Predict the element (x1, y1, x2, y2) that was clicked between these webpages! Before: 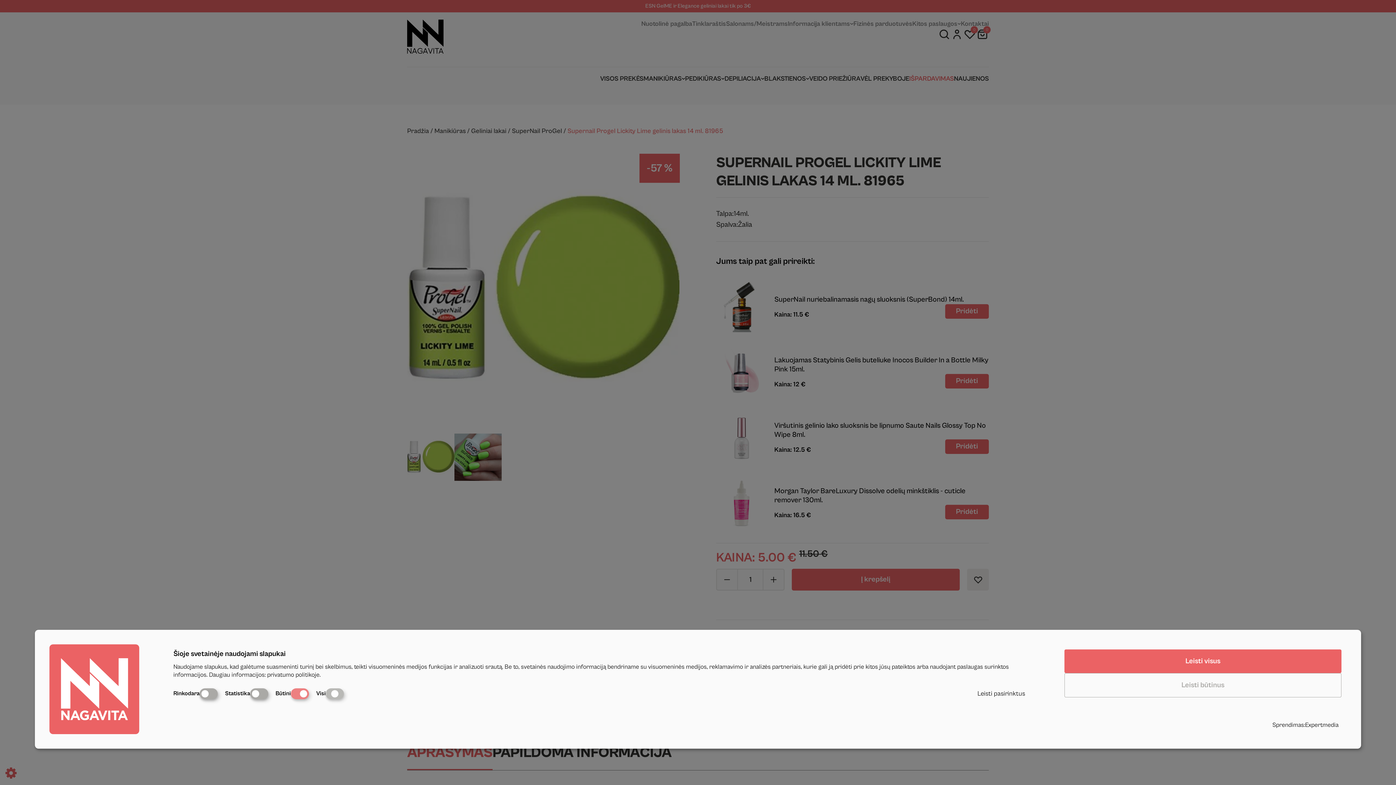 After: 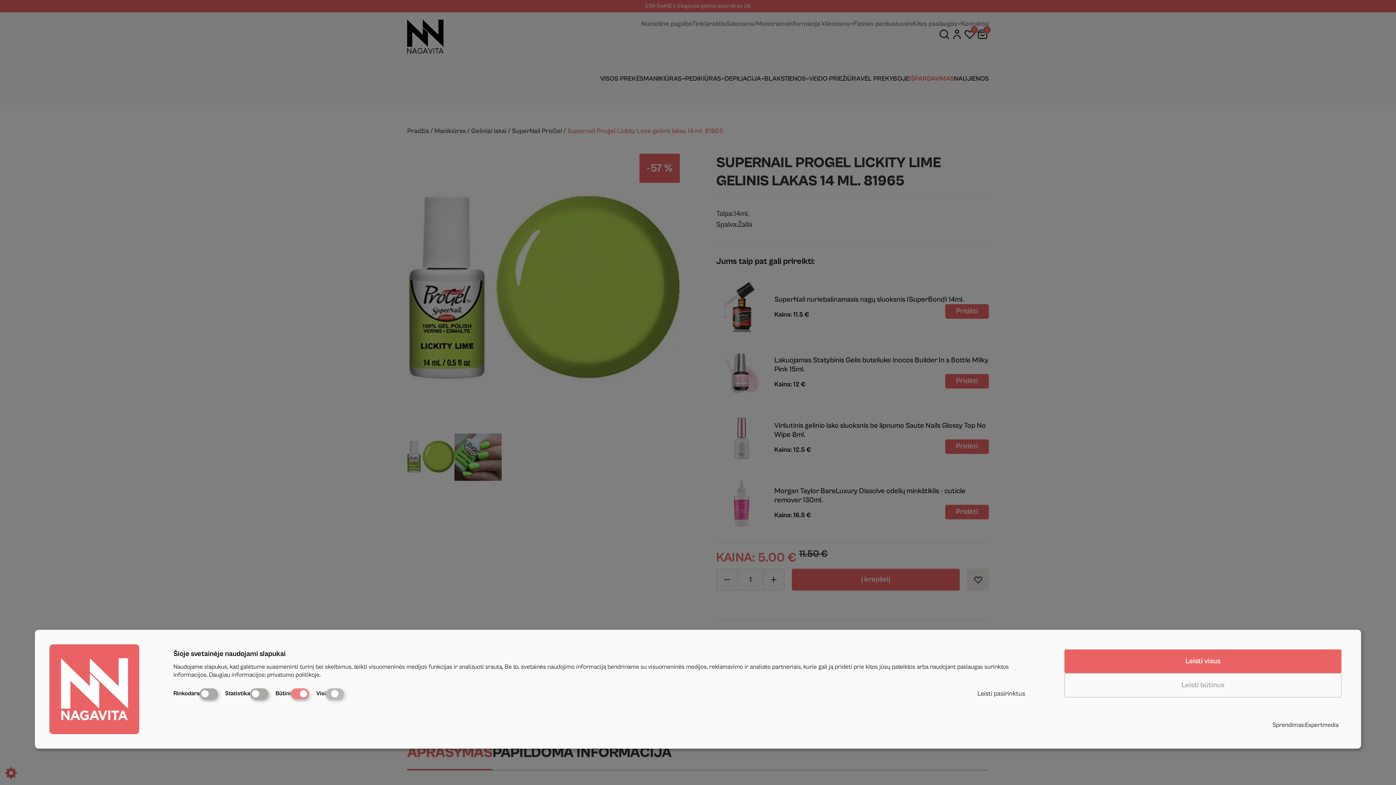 Action: label: Expertmedia bbox: (1305, 721, 1338, 729)